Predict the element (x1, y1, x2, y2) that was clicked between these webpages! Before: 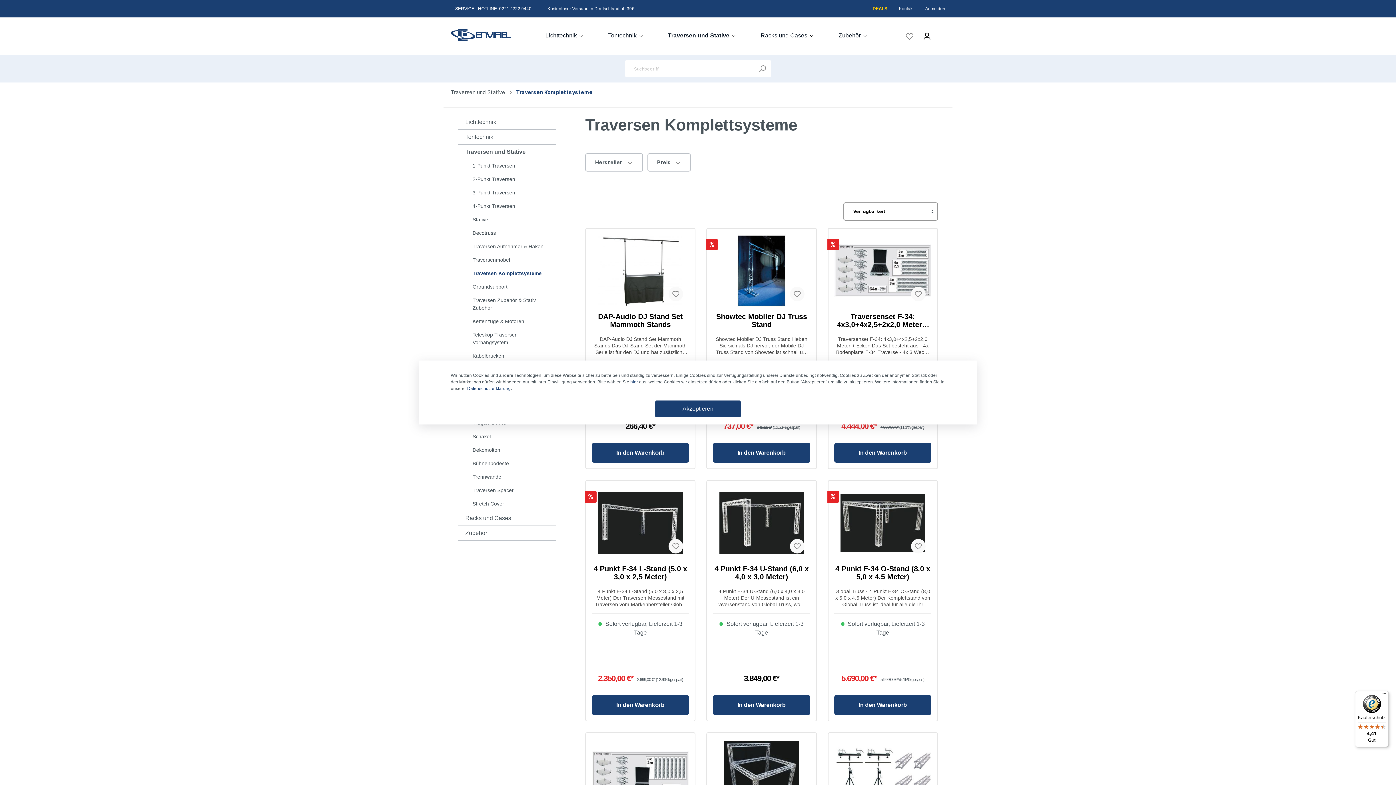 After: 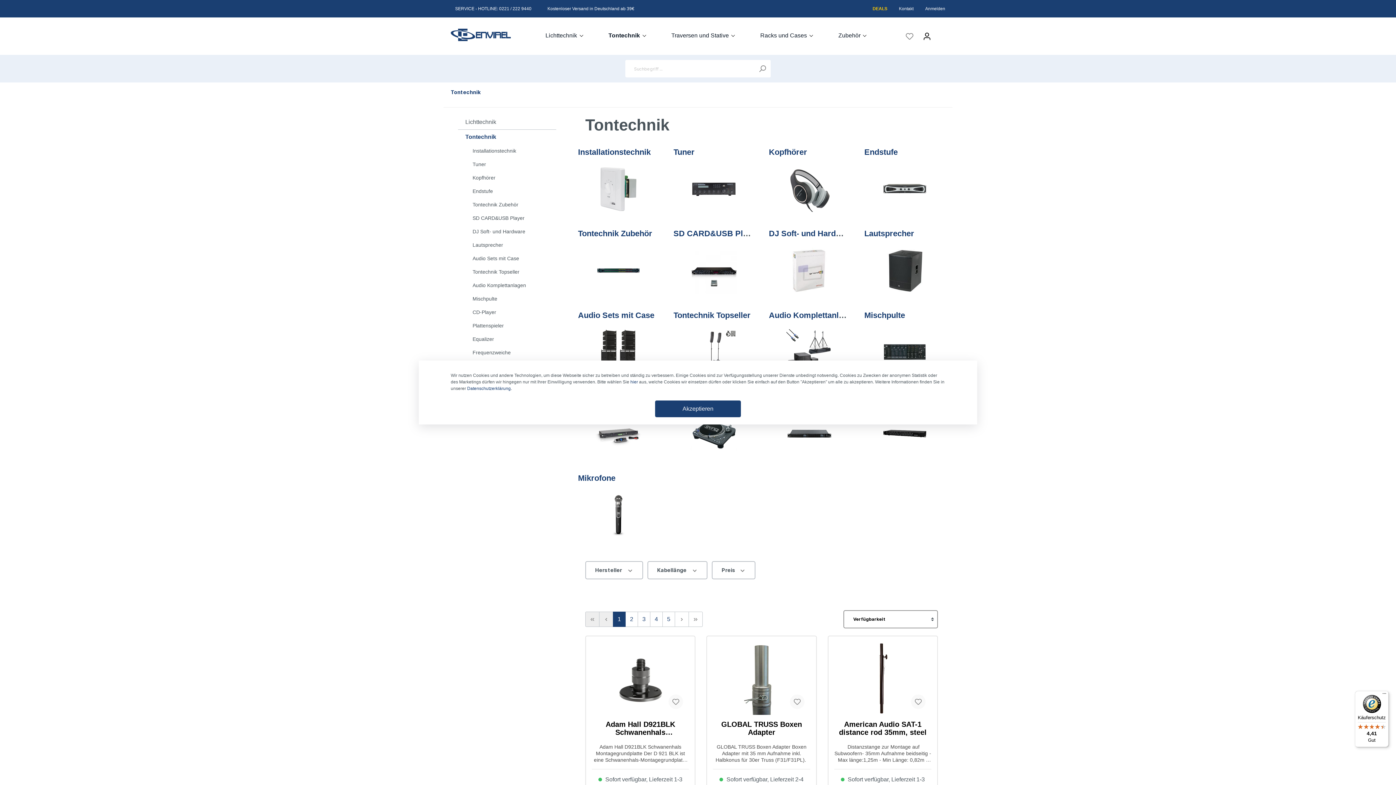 Action: bbox: (595, 21, 655, 50) label: Tontechnik 